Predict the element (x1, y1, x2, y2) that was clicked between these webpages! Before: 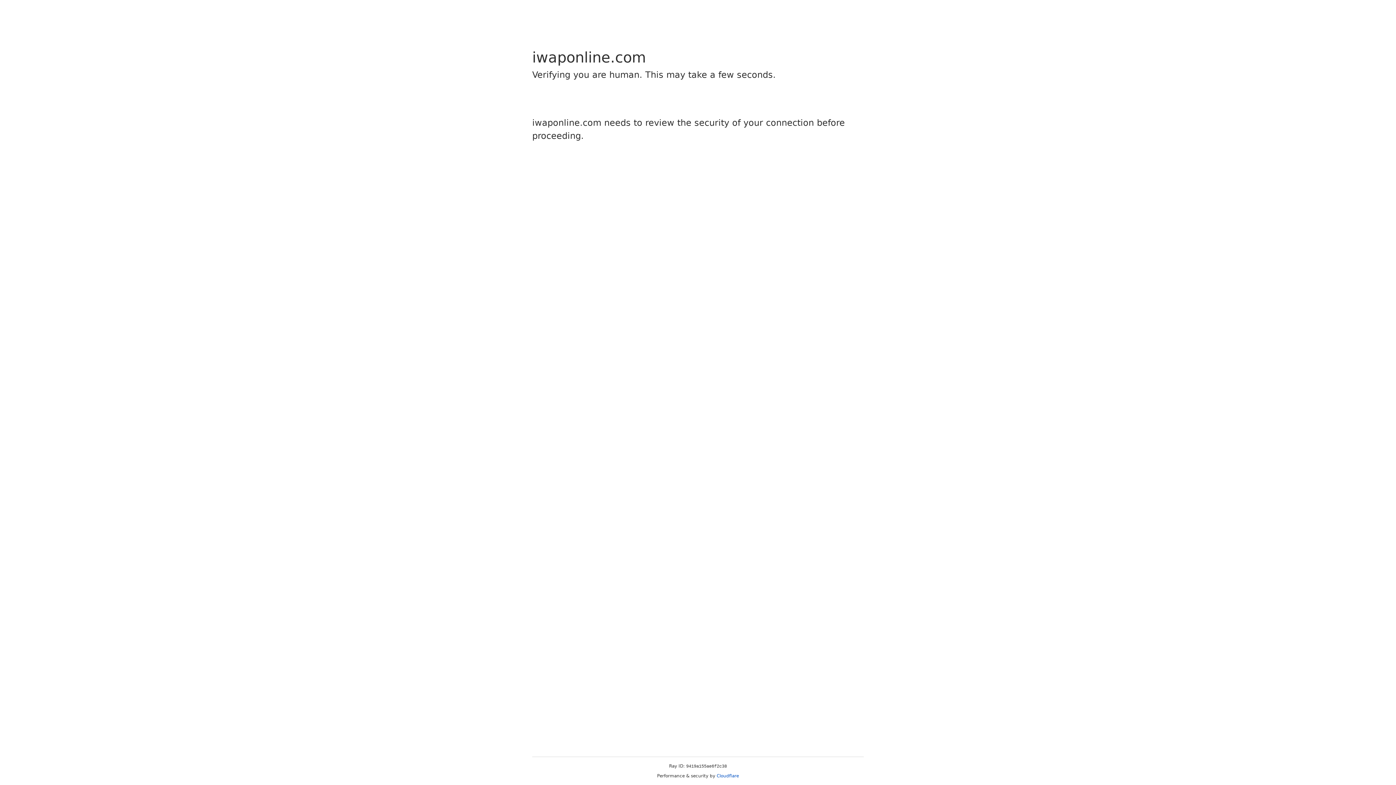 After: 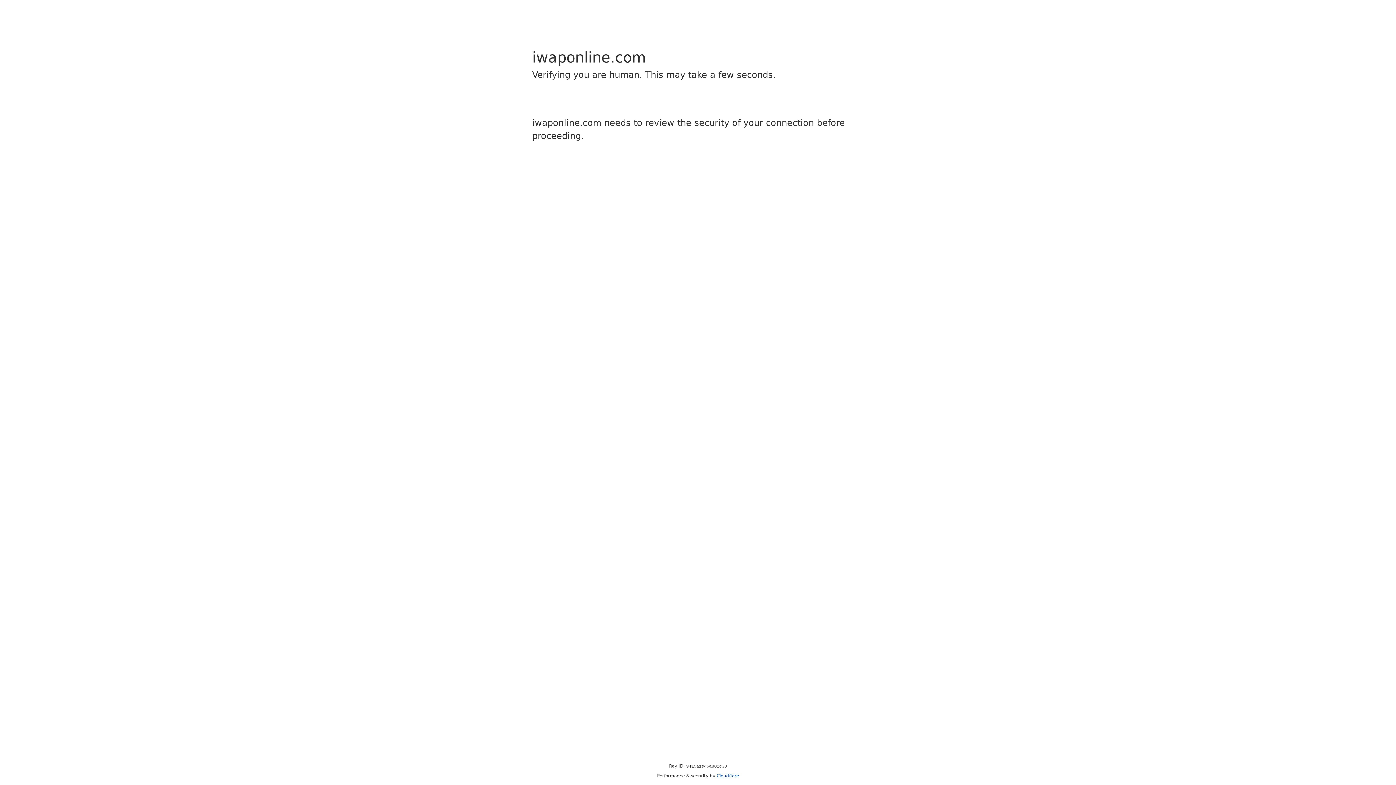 Action: label: Cloudflare bbox: (716, 773, 739, 778)